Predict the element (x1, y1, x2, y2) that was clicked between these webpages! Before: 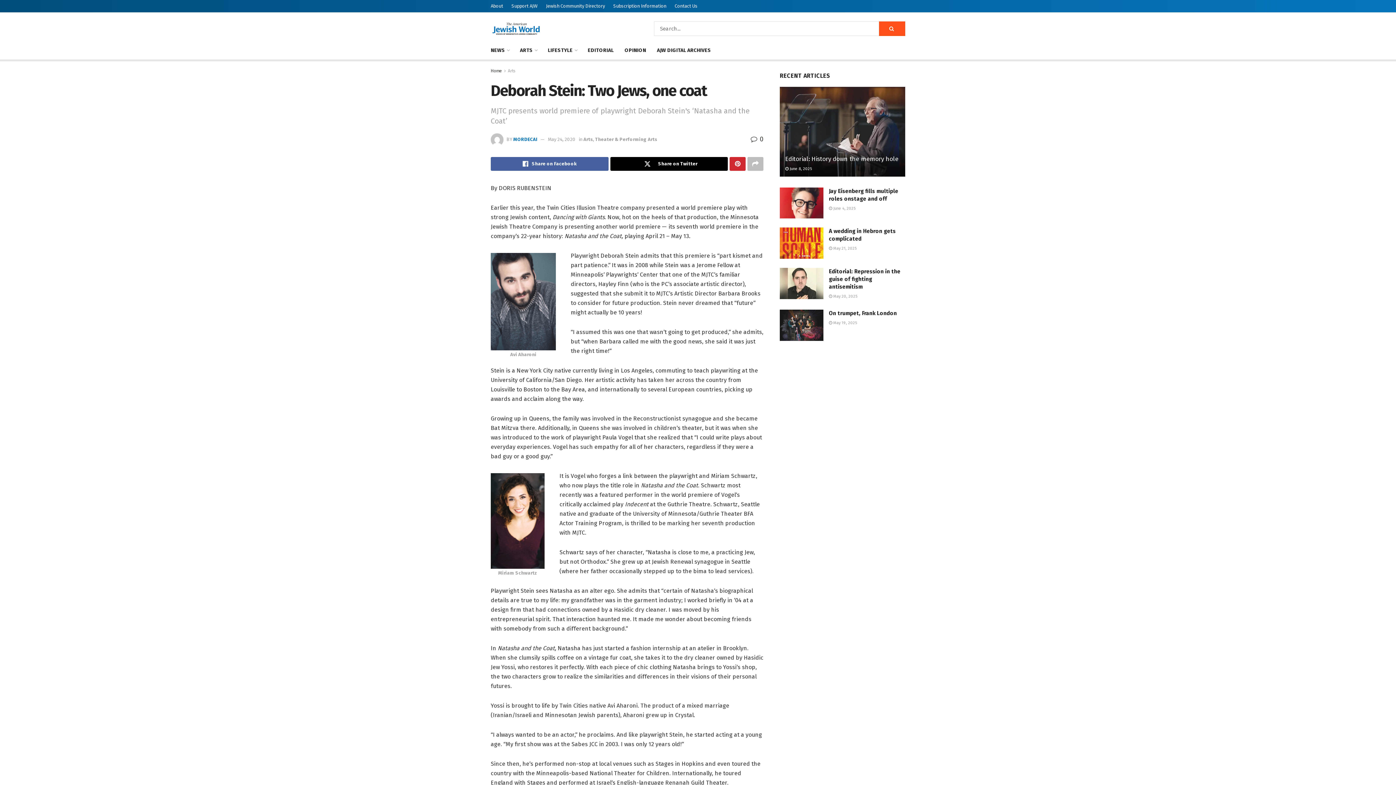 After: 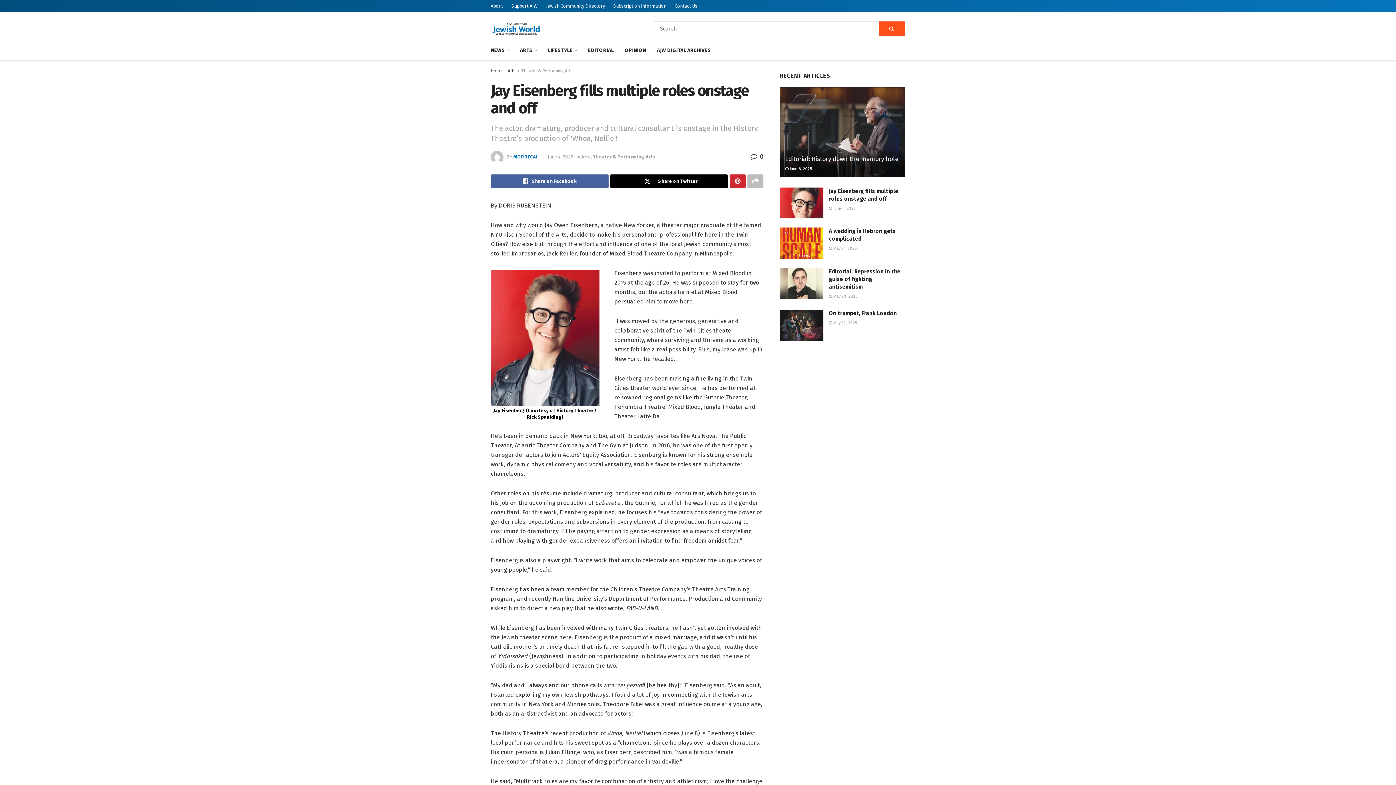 Action: label:  June 4, 2025 bbox: (829, 206, 855, 210)